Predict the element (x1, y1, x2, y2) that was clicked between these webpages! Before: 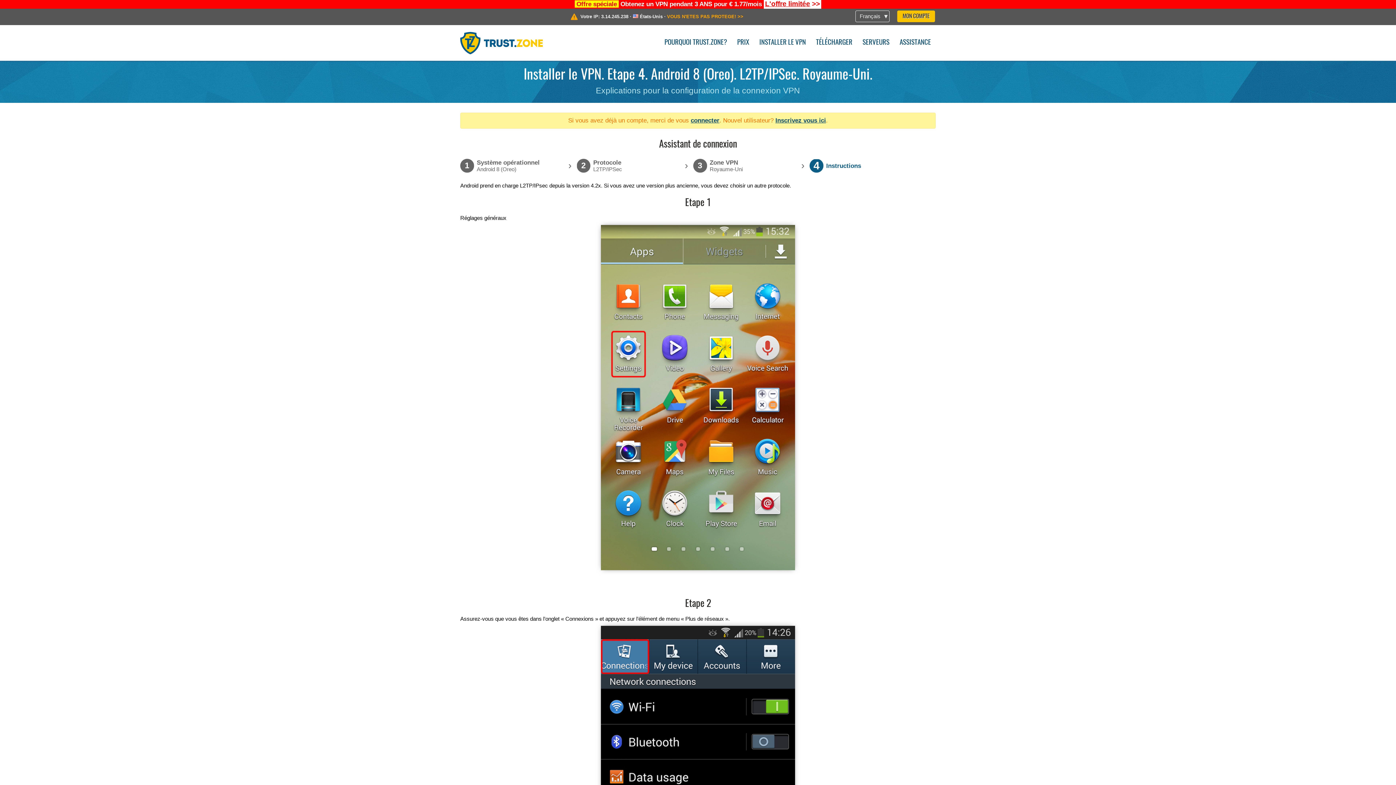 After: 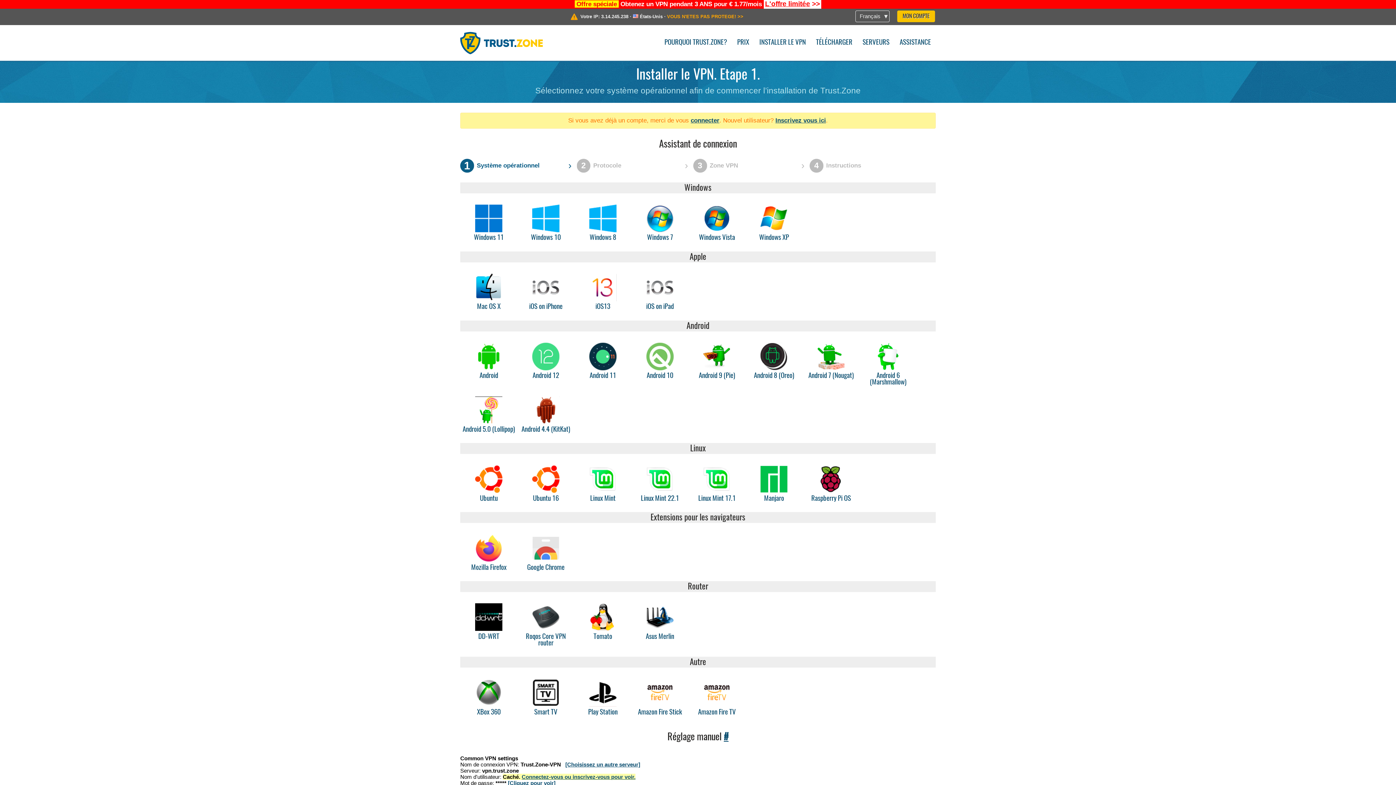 Action: bbox: (754, 34, 810, 49) label: INSTALLER LE VPN